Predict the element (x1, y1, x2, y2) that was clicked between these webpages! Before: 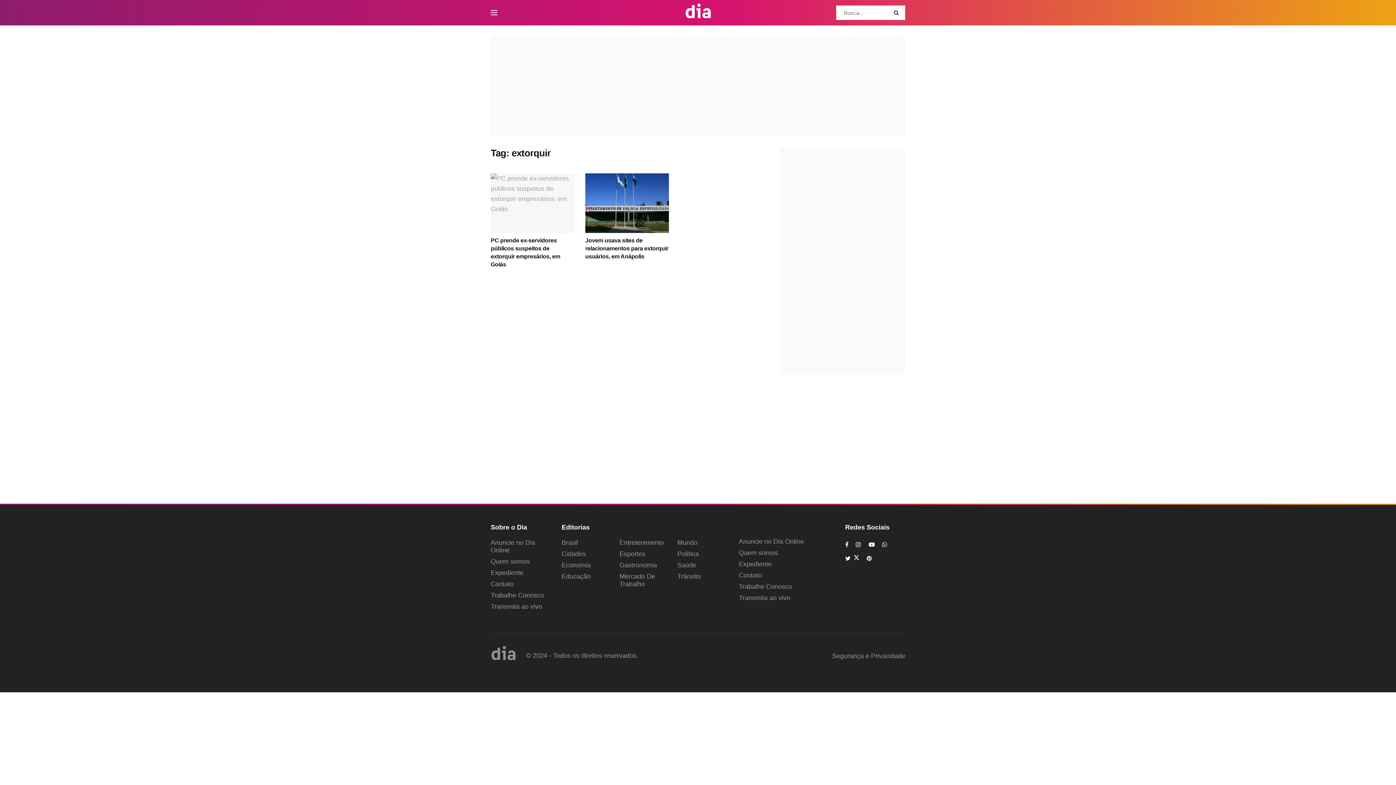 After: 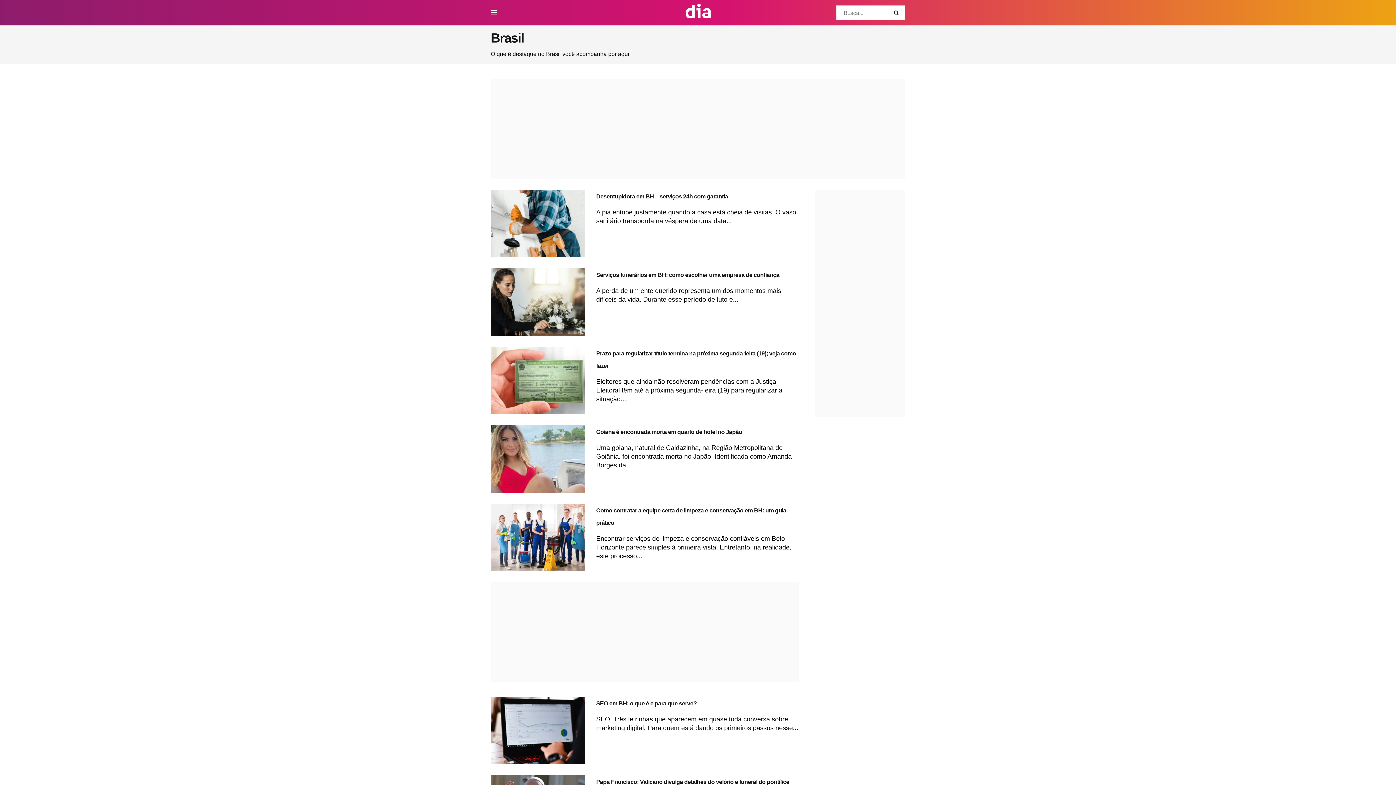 Action: label: Brasil bbox: (561, 539, 578, 546)